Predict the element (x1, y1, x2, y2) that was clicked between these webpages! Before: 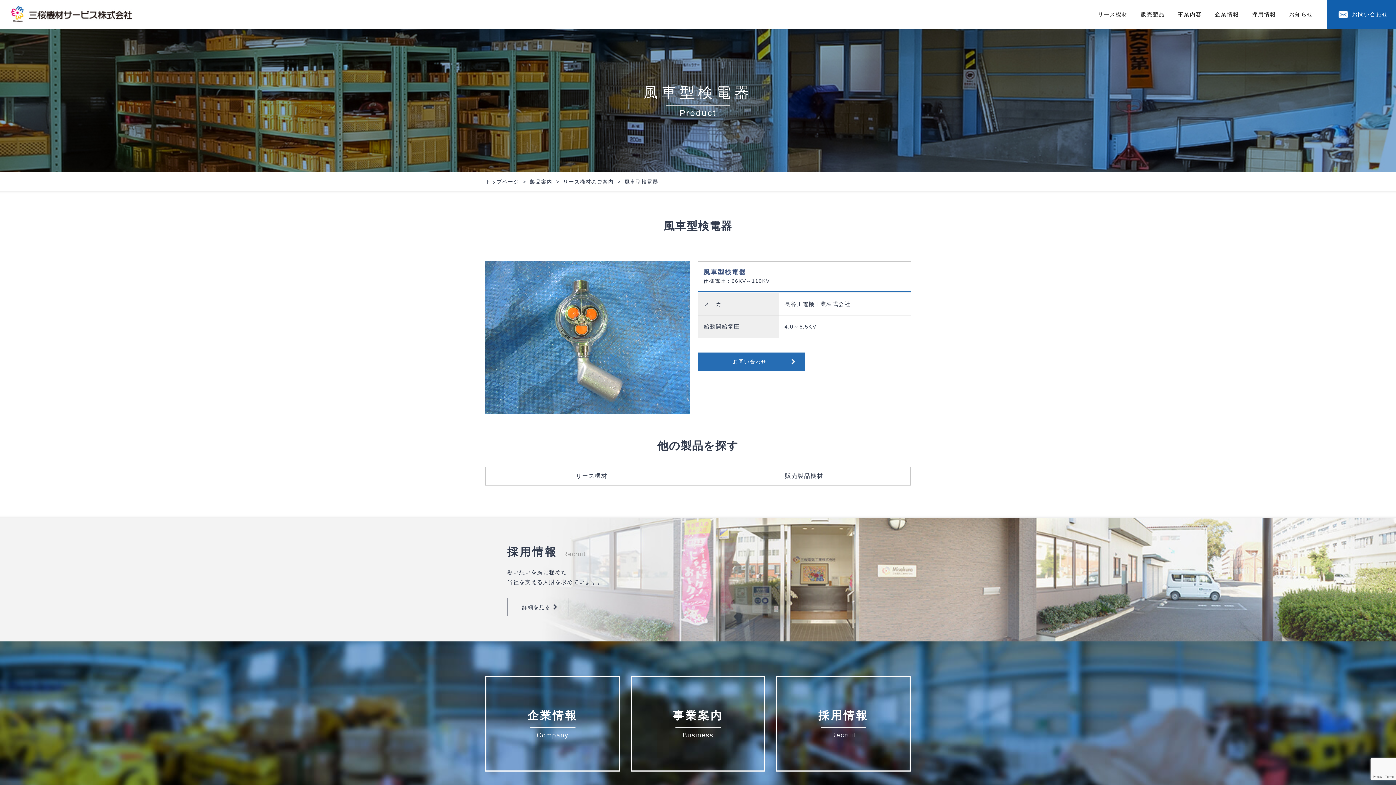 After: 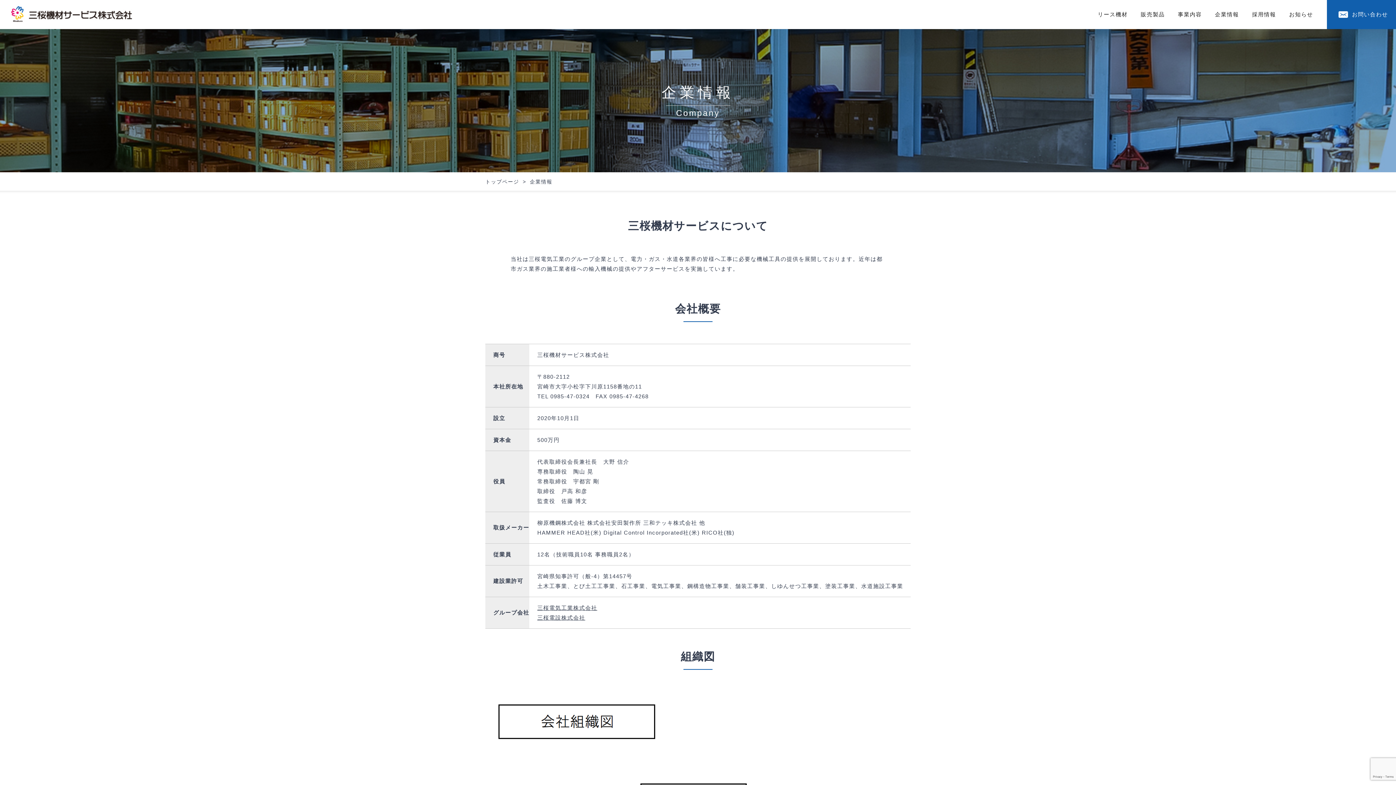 Action: bbox: (485, 676, 620, 772) label: 企業情報
Company